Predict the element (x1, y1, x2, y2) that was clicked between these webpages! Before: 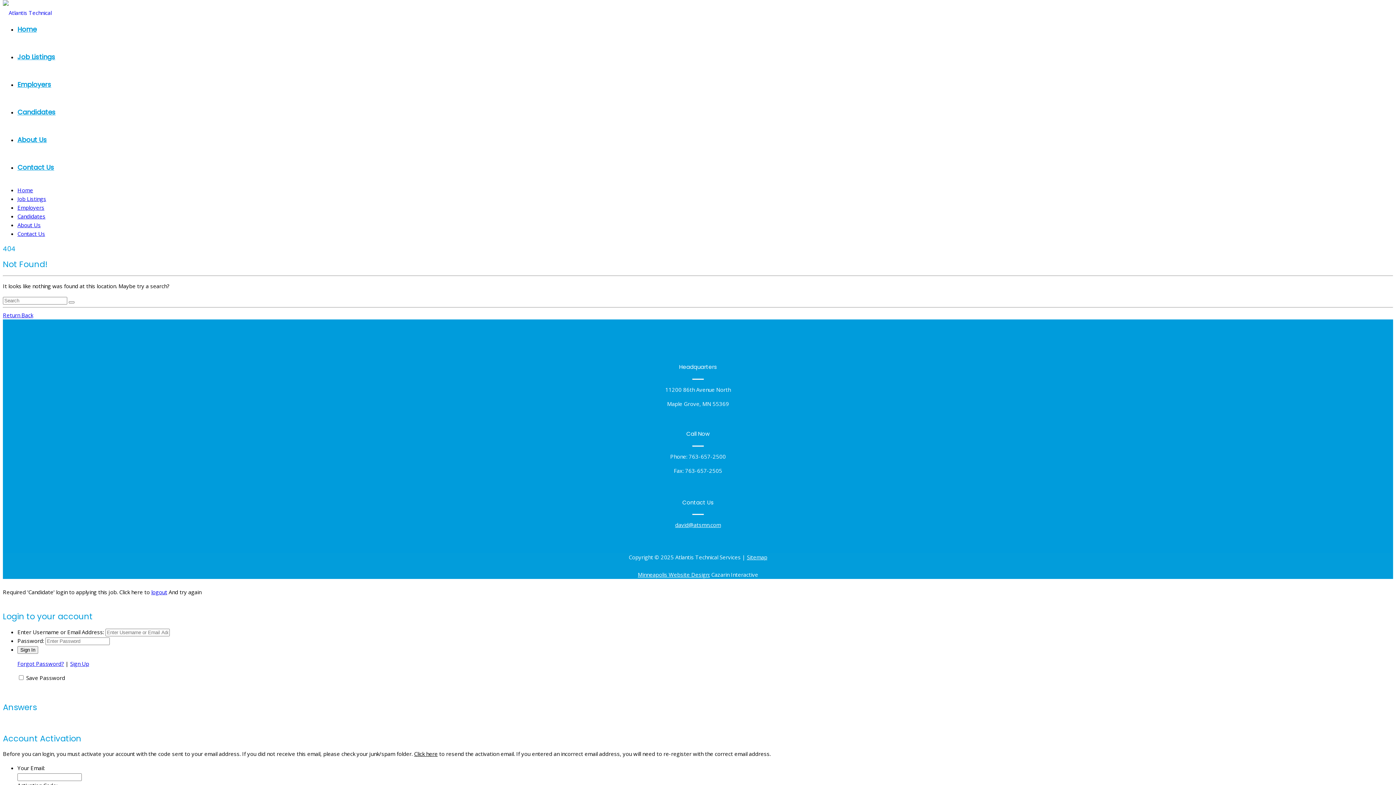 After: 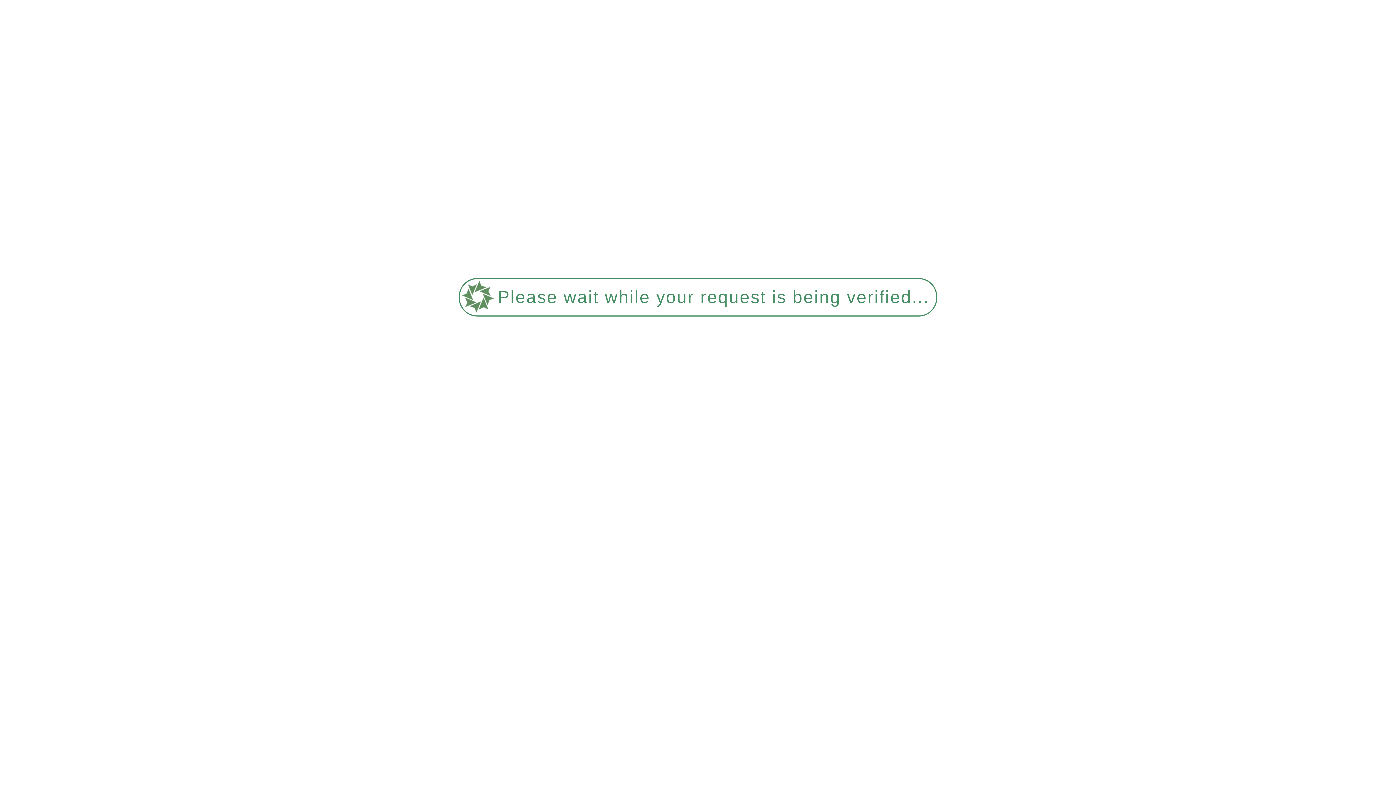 Action: bbox: (17, 135, 57, 144) label: About Us